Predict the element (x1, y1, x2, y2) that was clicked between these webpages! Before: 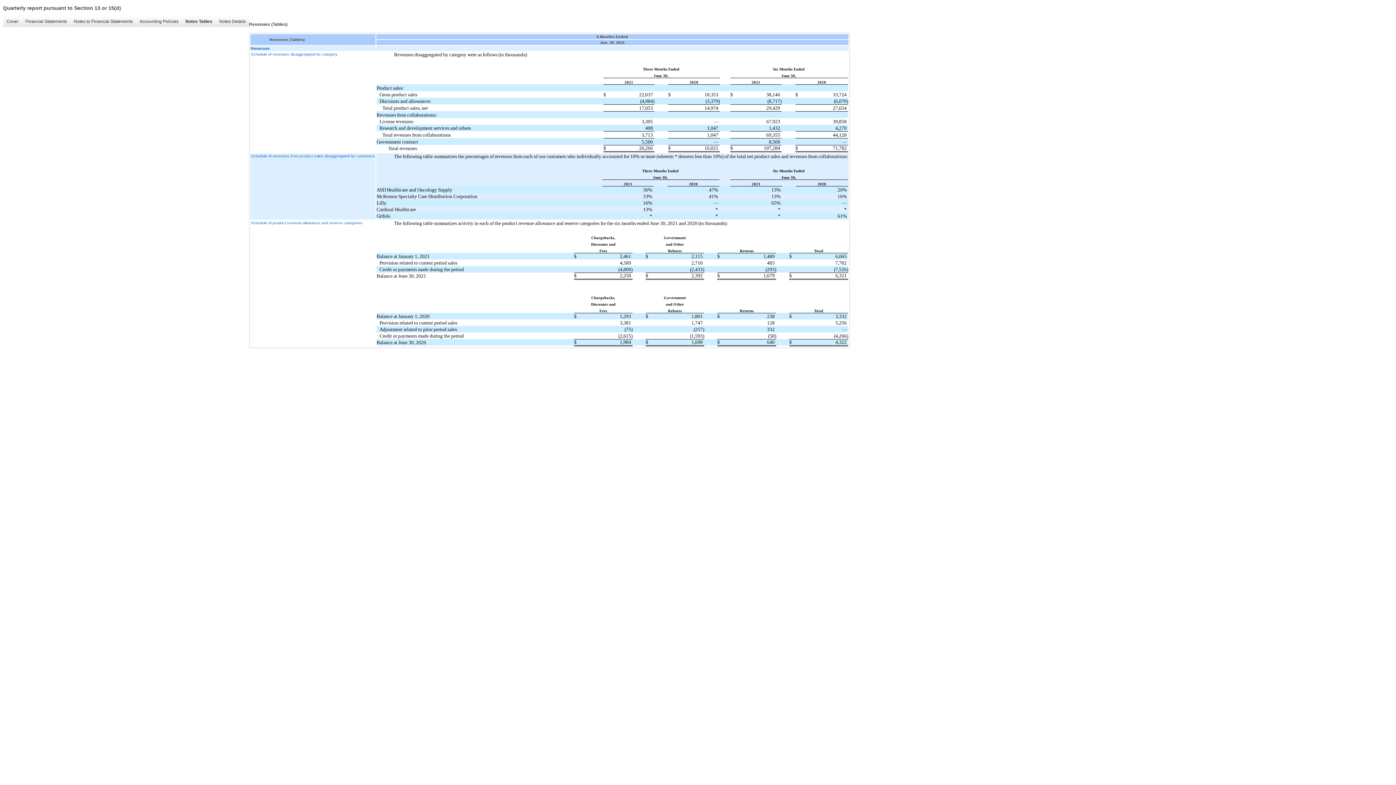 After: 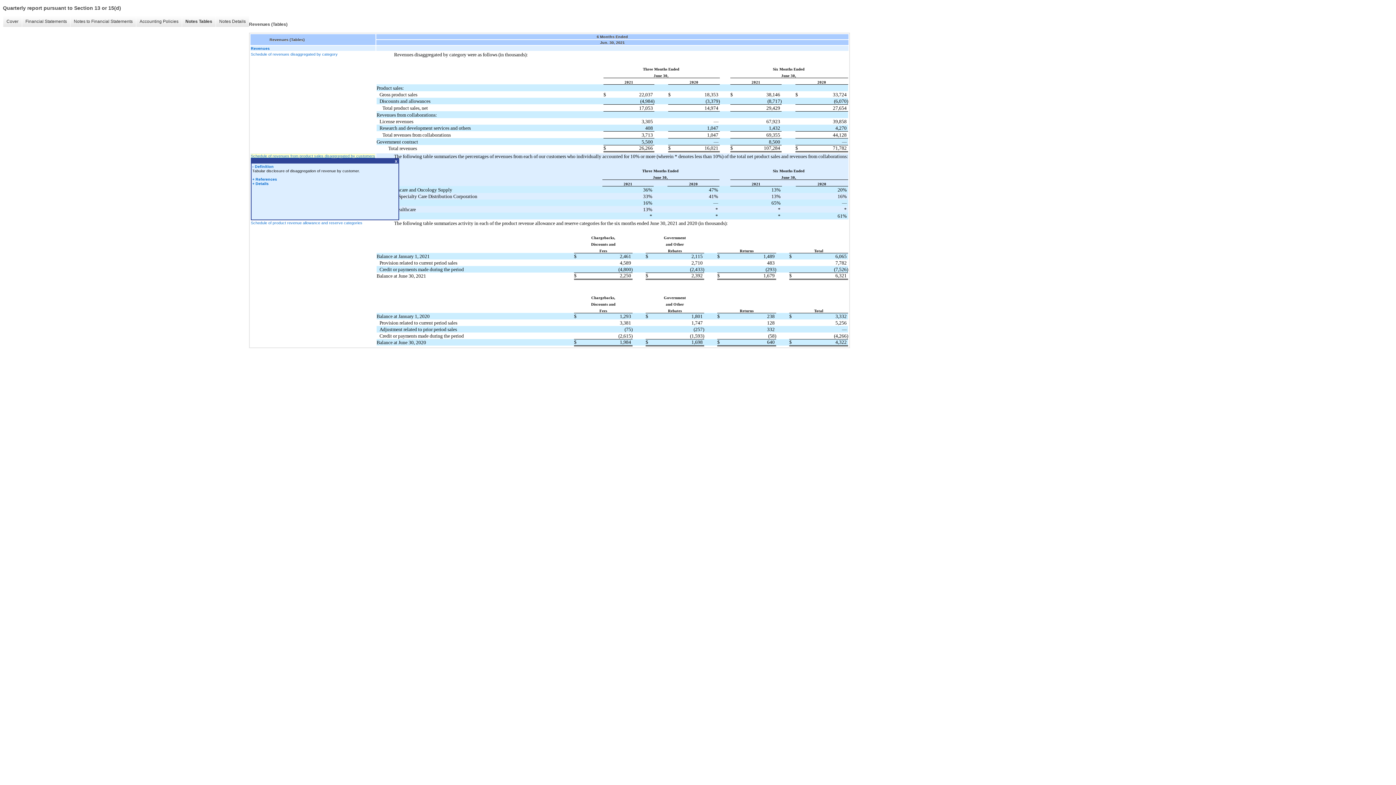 Action: label: Schedule of revenues from product sales disaggregated by customers bbox: (250, 153, 375, 158)